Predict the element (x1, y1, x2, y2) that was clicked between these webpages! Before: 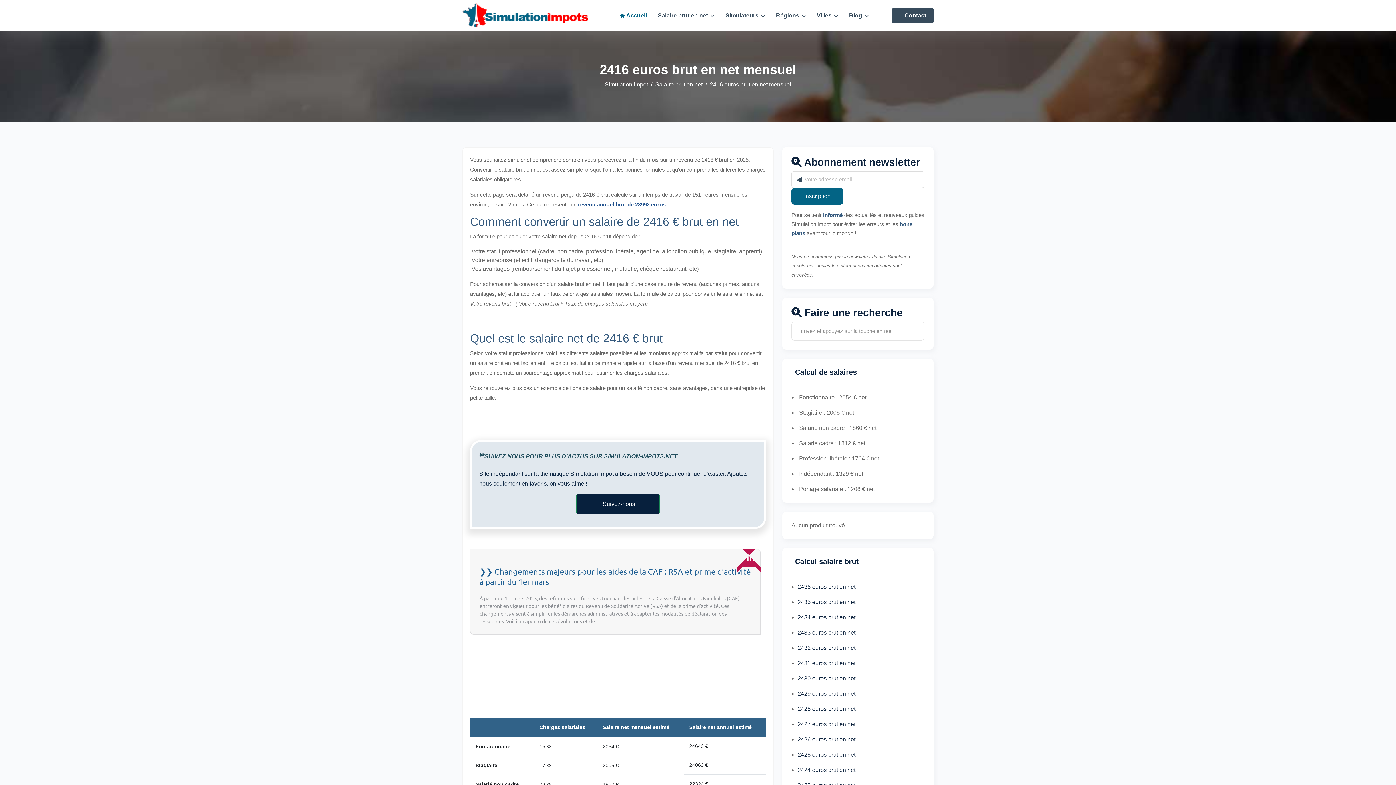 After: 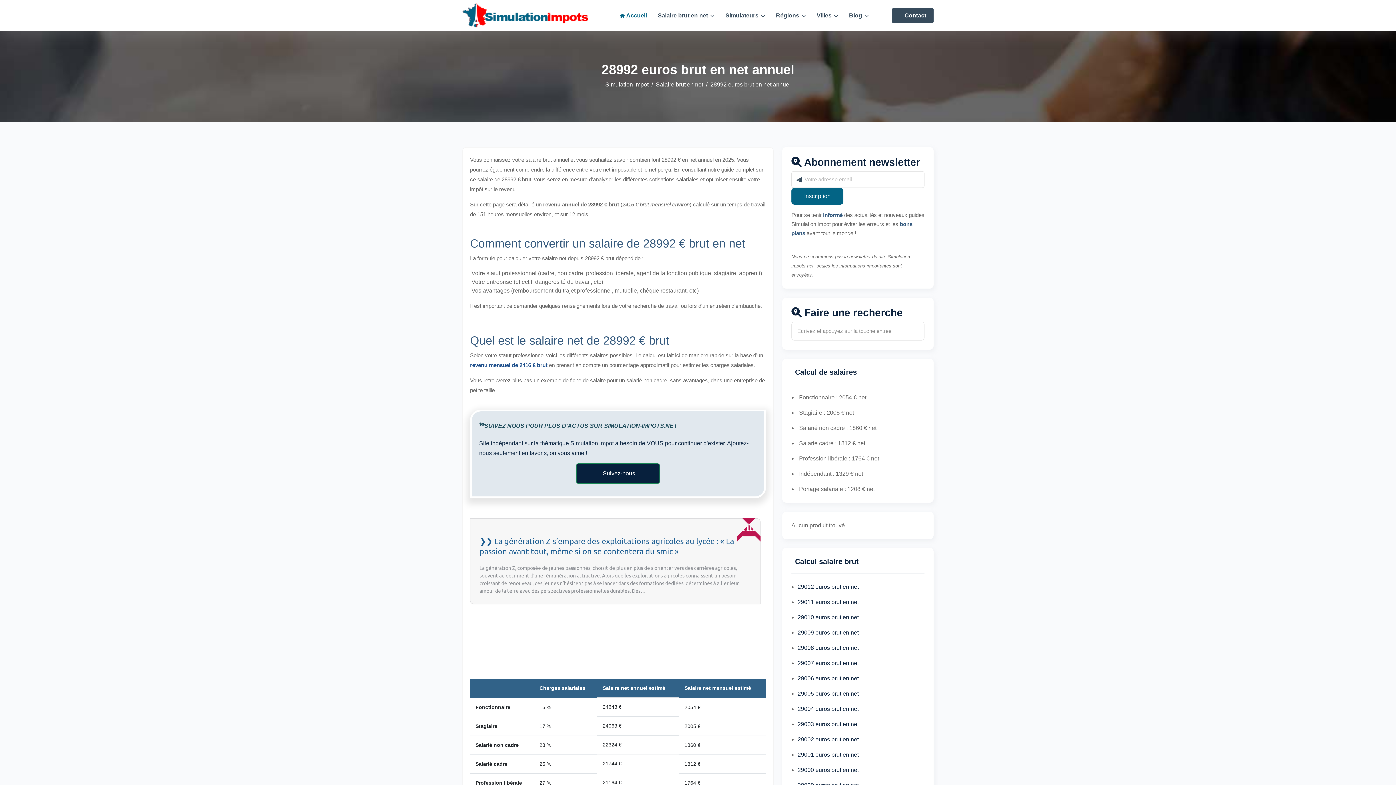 Action: bbox: (578, 201, 665, 207) label: revenu annuel brut de 28992 euros